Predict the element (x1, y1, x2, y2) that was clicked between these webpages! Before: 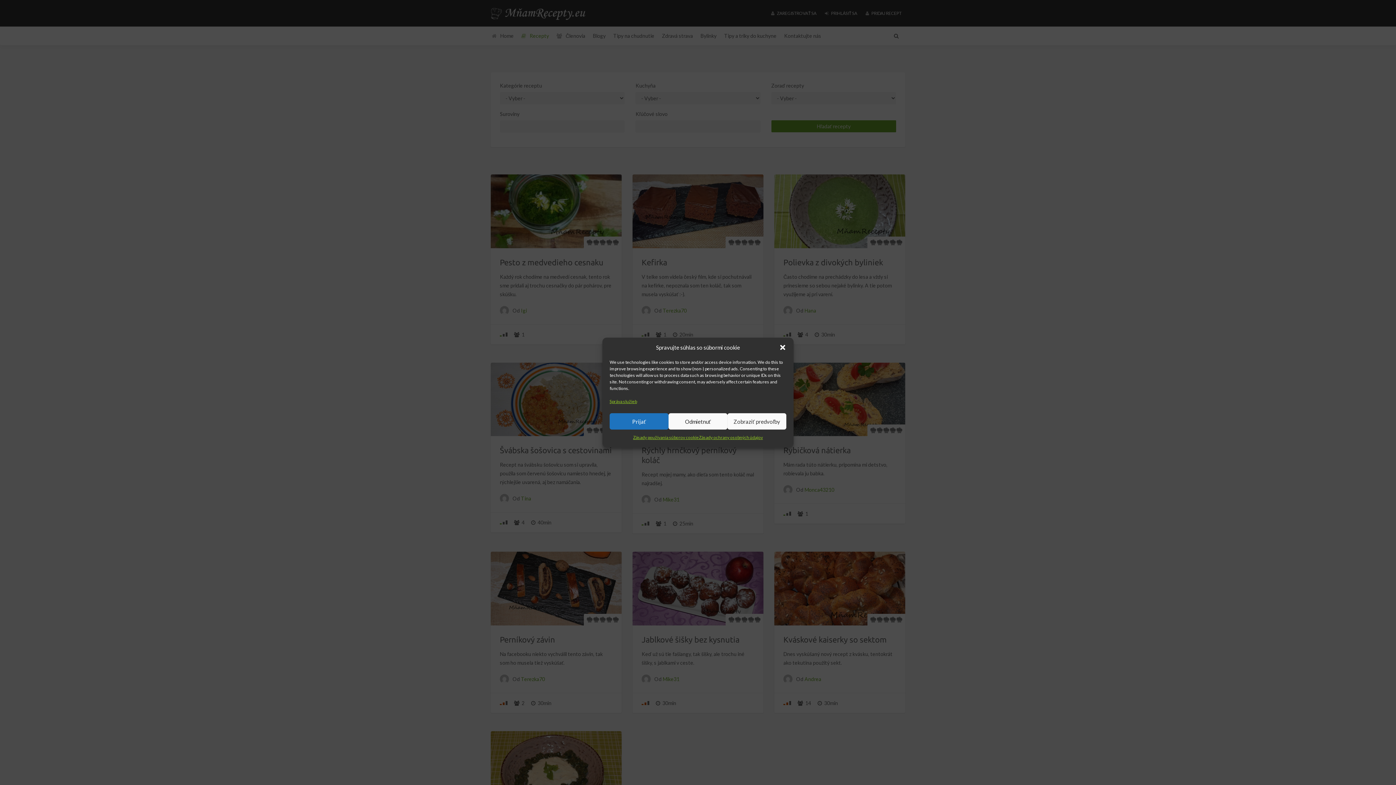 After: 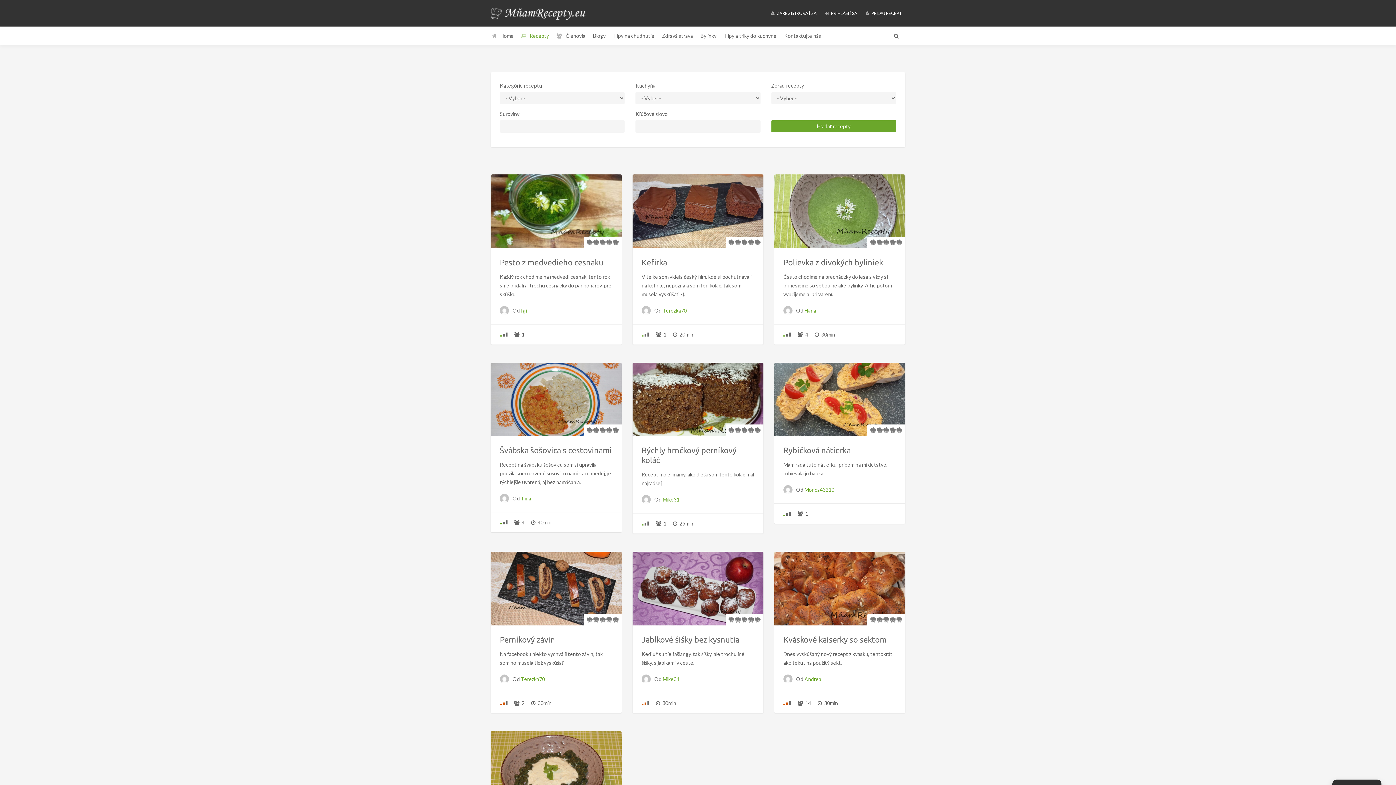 Action: label: Prijať bbox: (609, 413, 668, 429)